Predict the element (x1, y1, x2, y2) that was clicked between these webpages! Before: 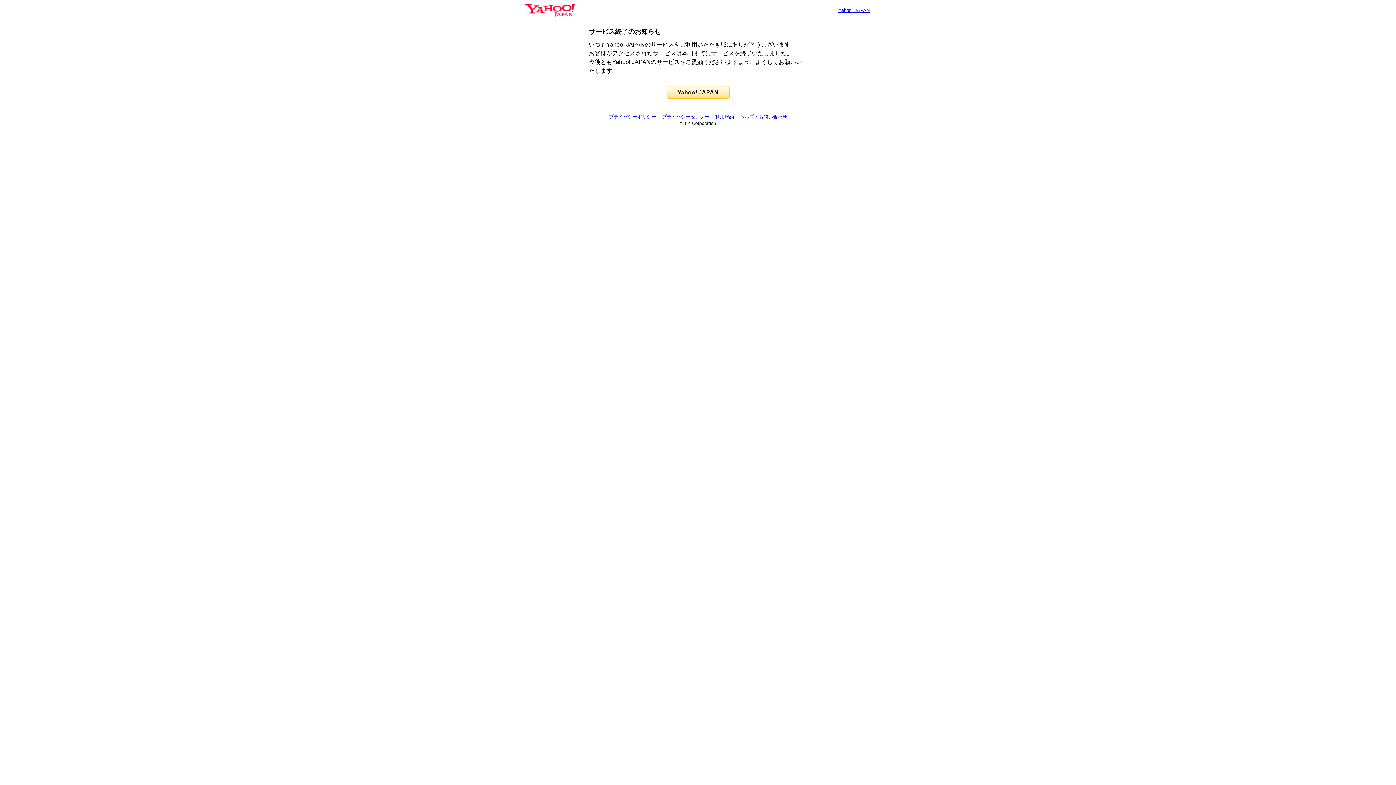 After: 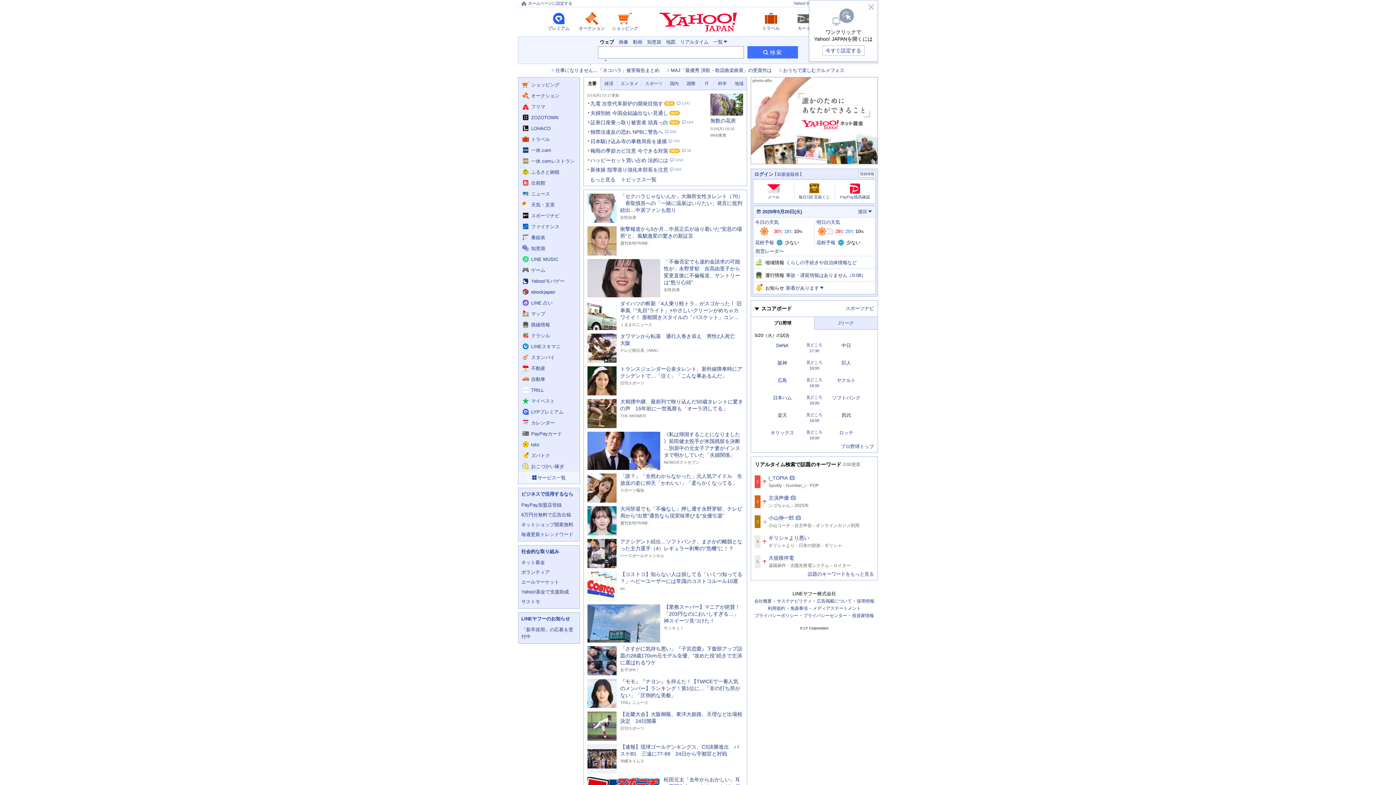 Action: bbox: (666, 86, 729, 98) label: Yahoo! JAPAN